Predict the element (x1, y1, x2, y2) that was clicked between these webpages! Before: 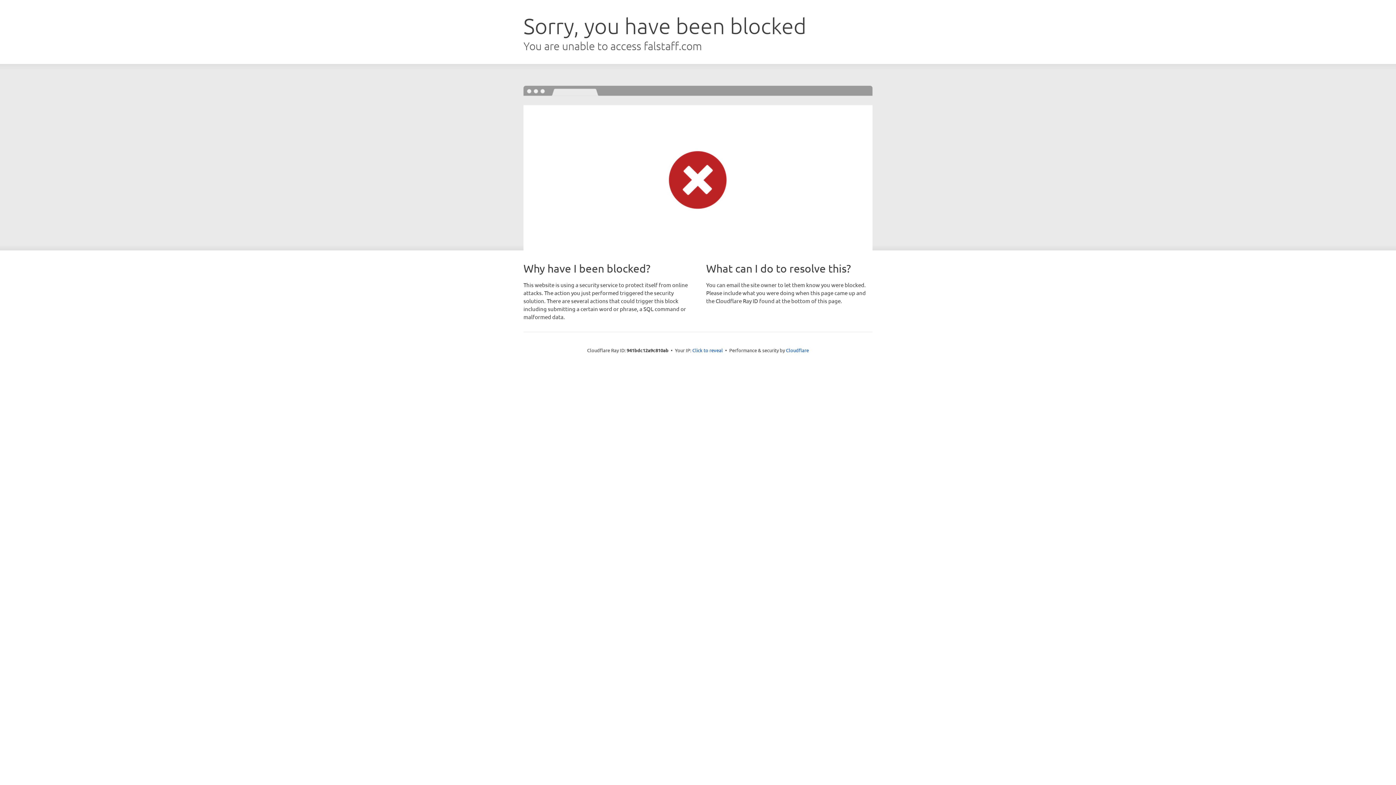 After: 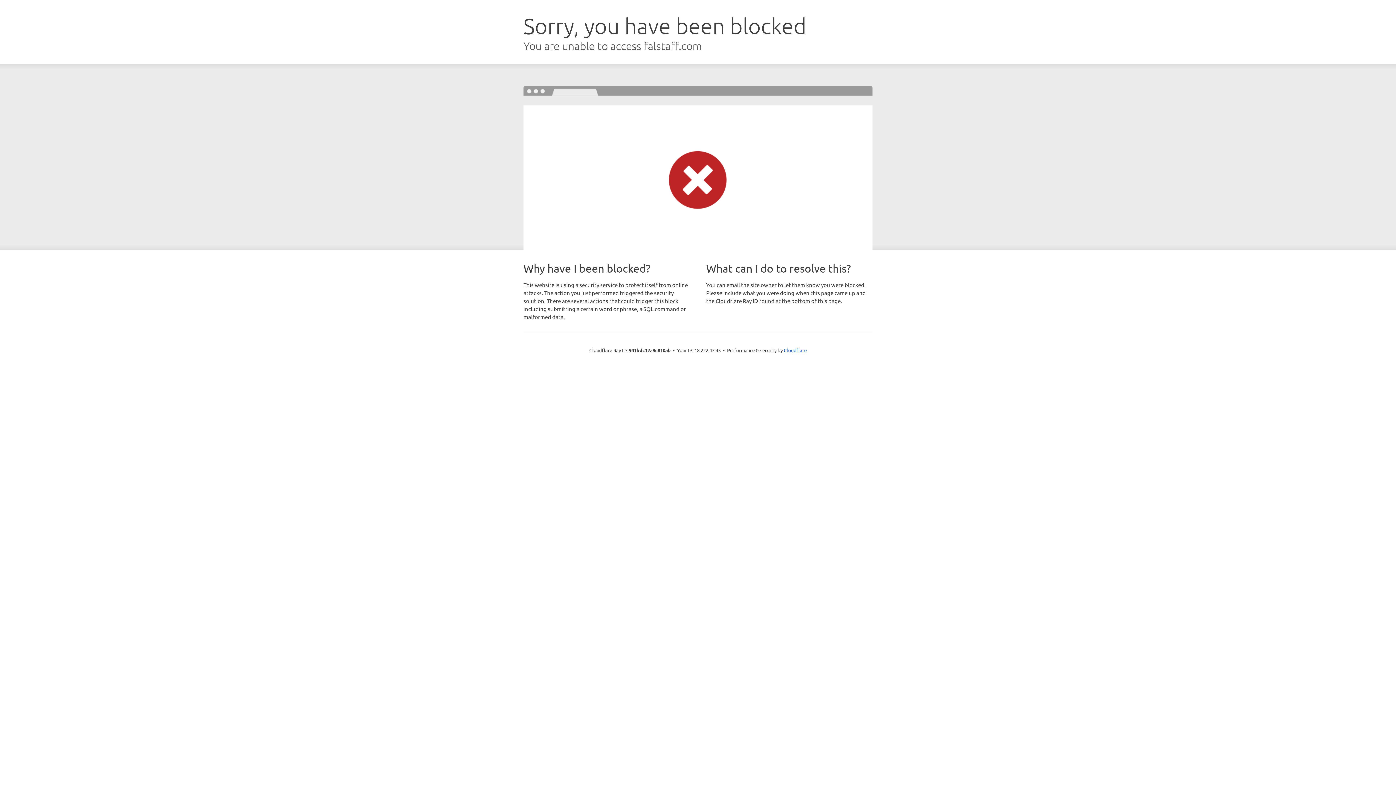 Action: label: Click to reveal bbox: (692, 346, 723, 353)